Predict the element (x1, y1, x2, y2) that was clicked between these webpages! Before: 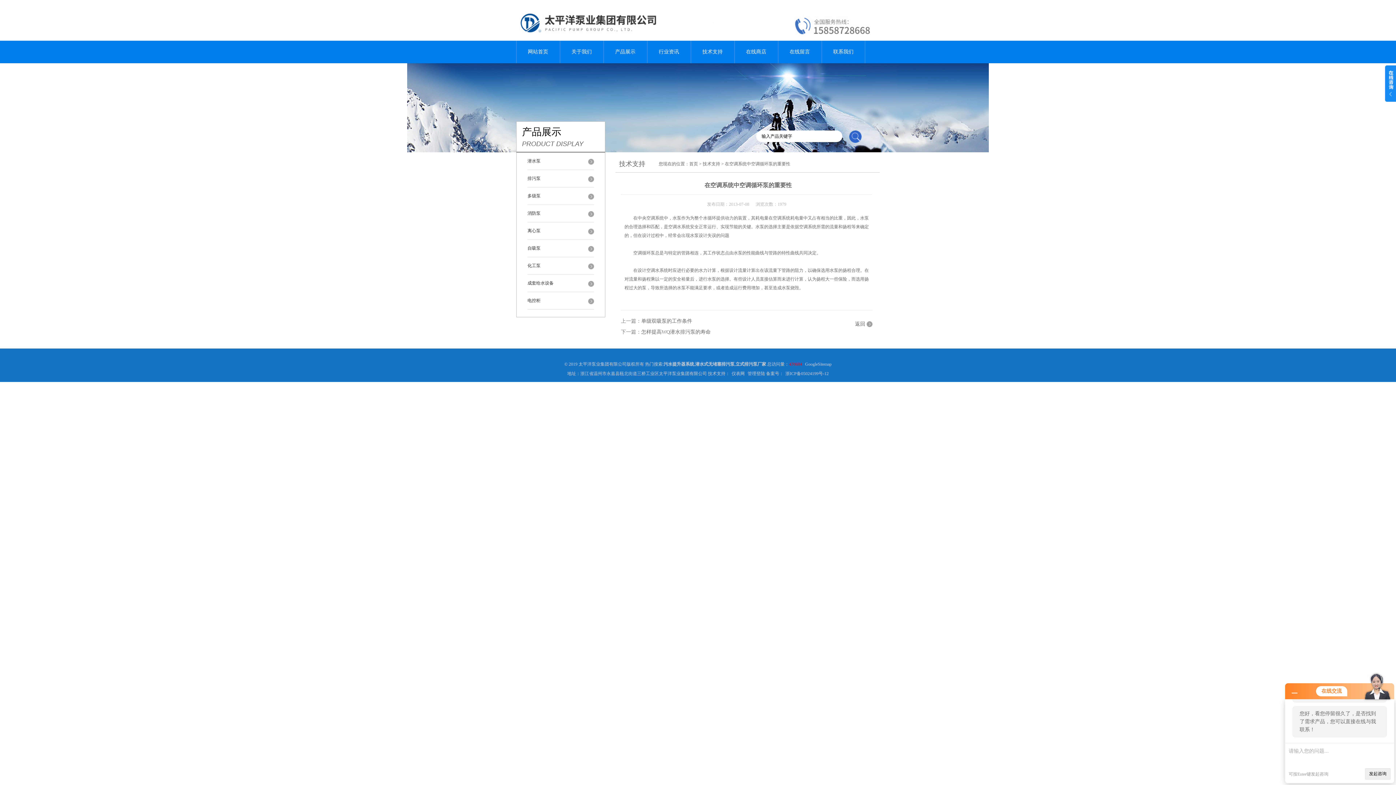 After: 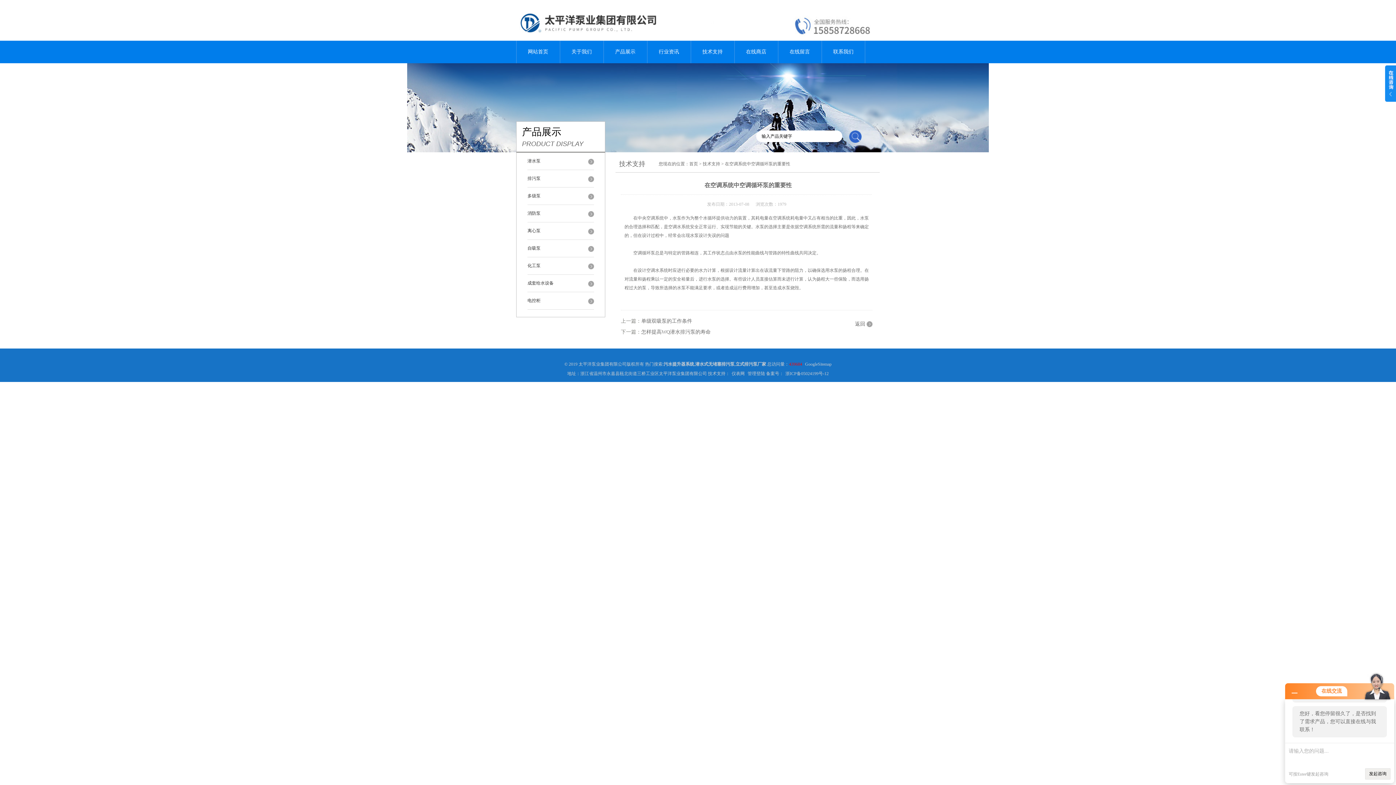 Action: label: 仪表网 bbox: (731, 371, 744, 376)